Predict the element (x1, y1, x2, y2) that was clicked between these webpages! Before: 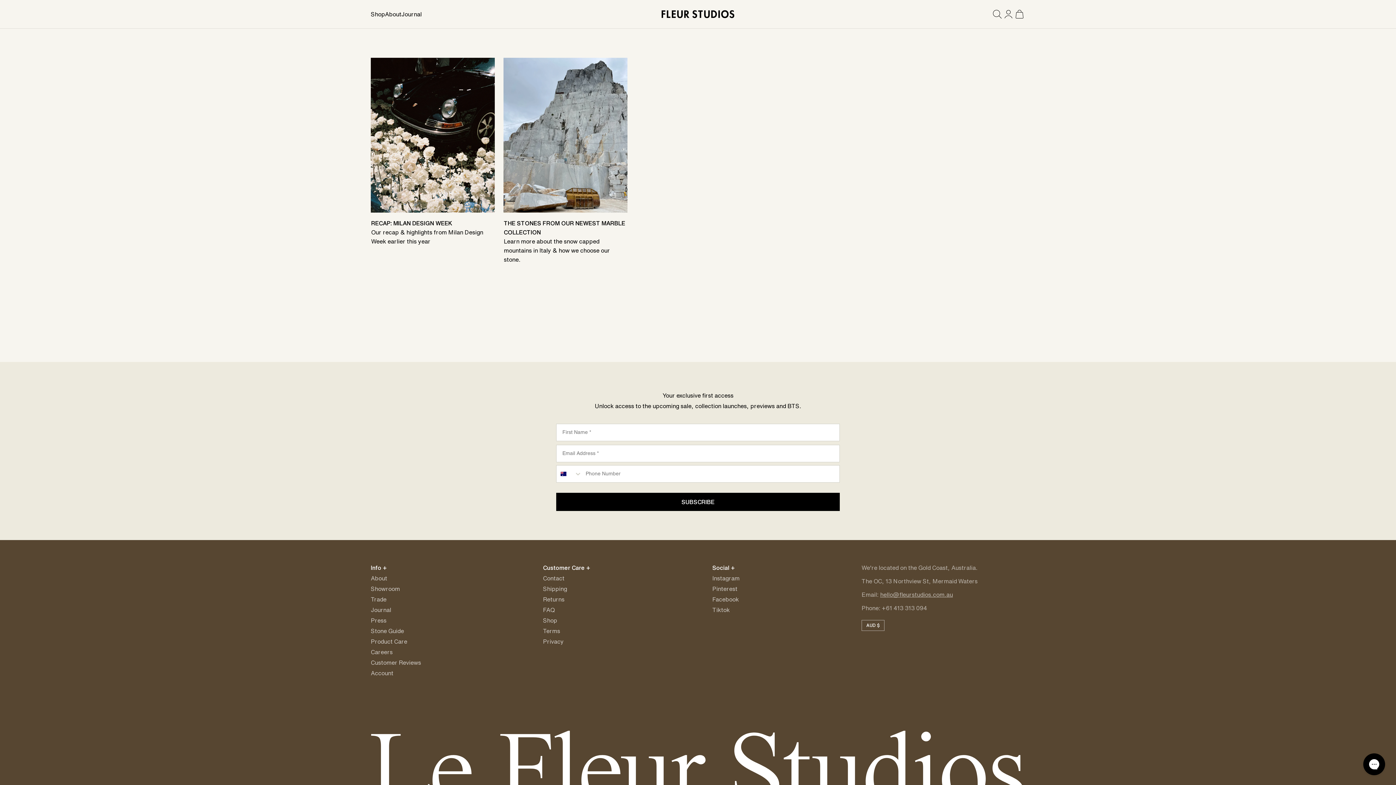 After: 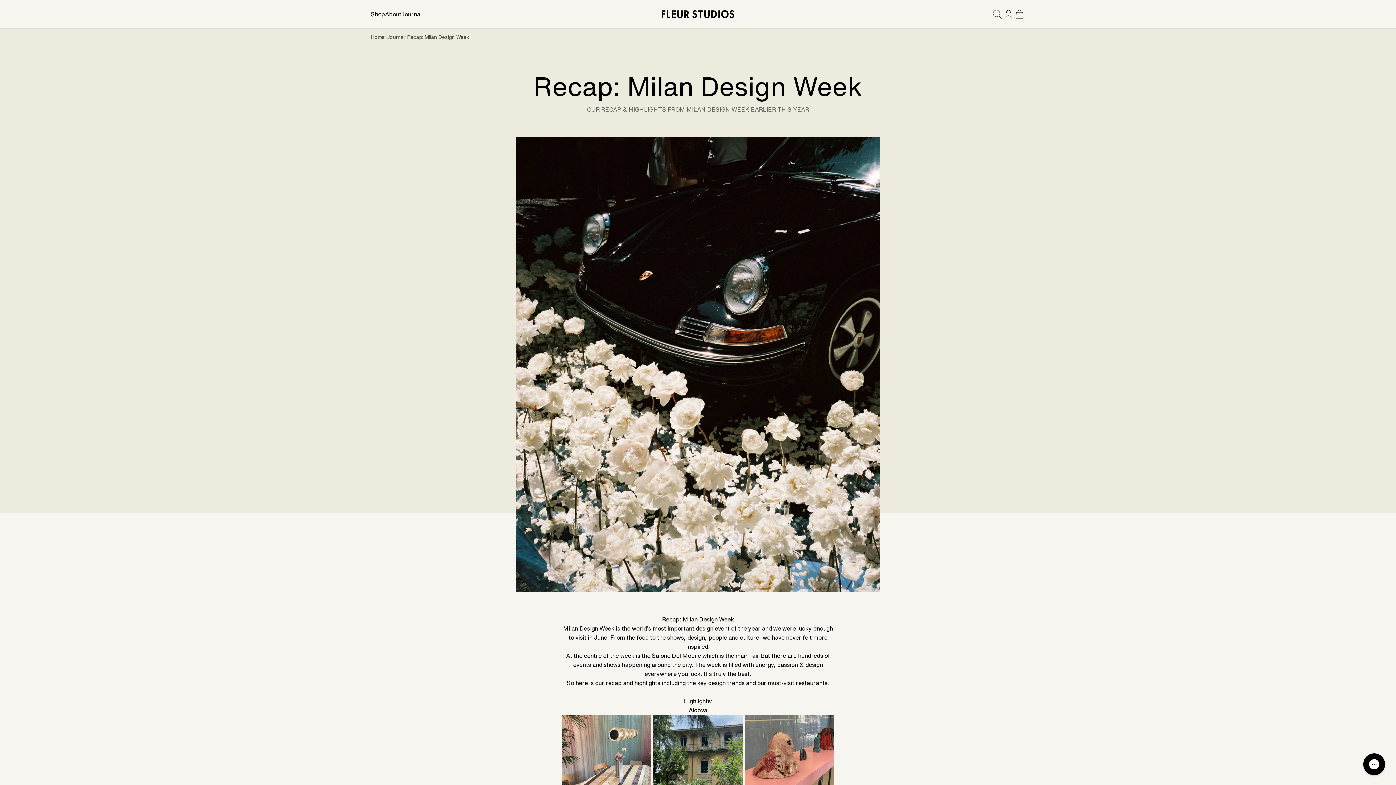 Action: bbox: (370, 57, 494, 212)